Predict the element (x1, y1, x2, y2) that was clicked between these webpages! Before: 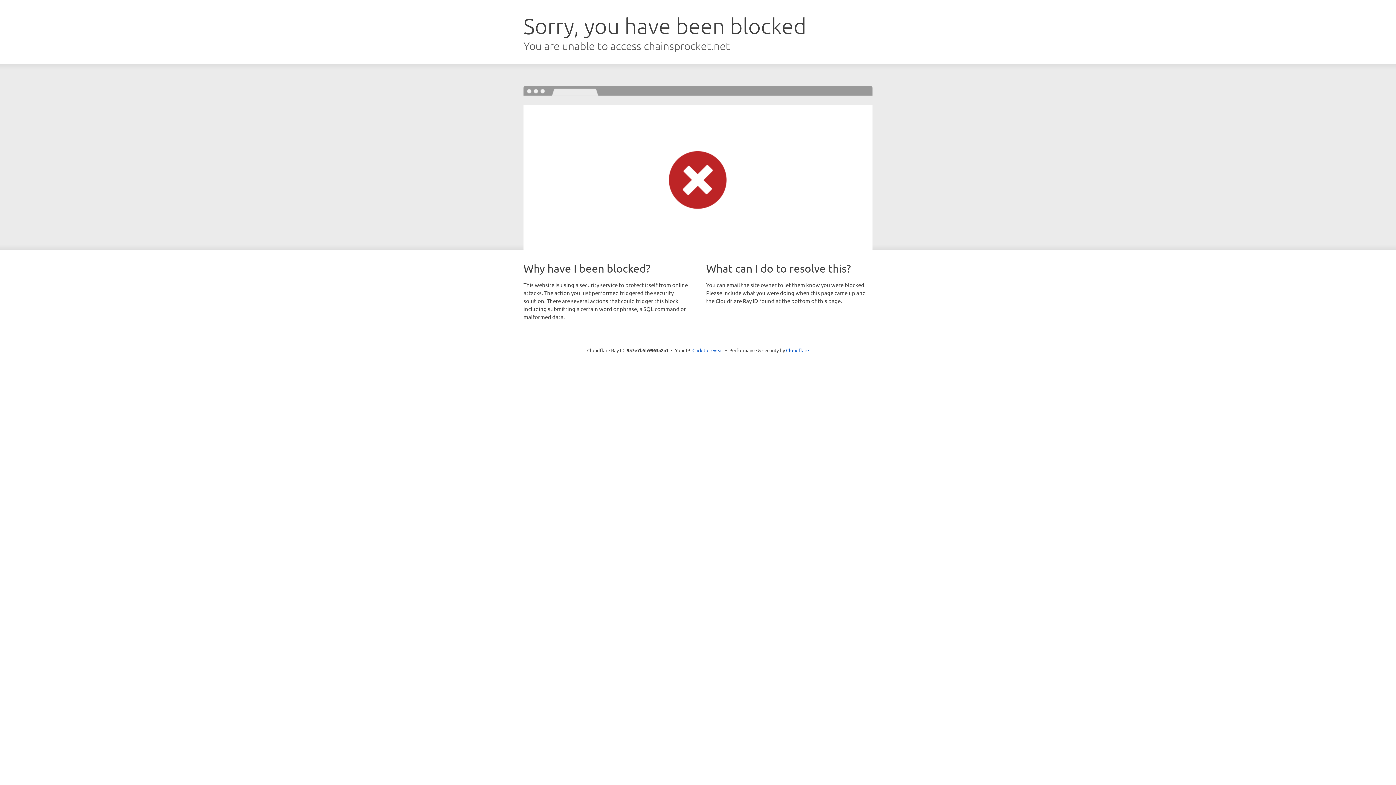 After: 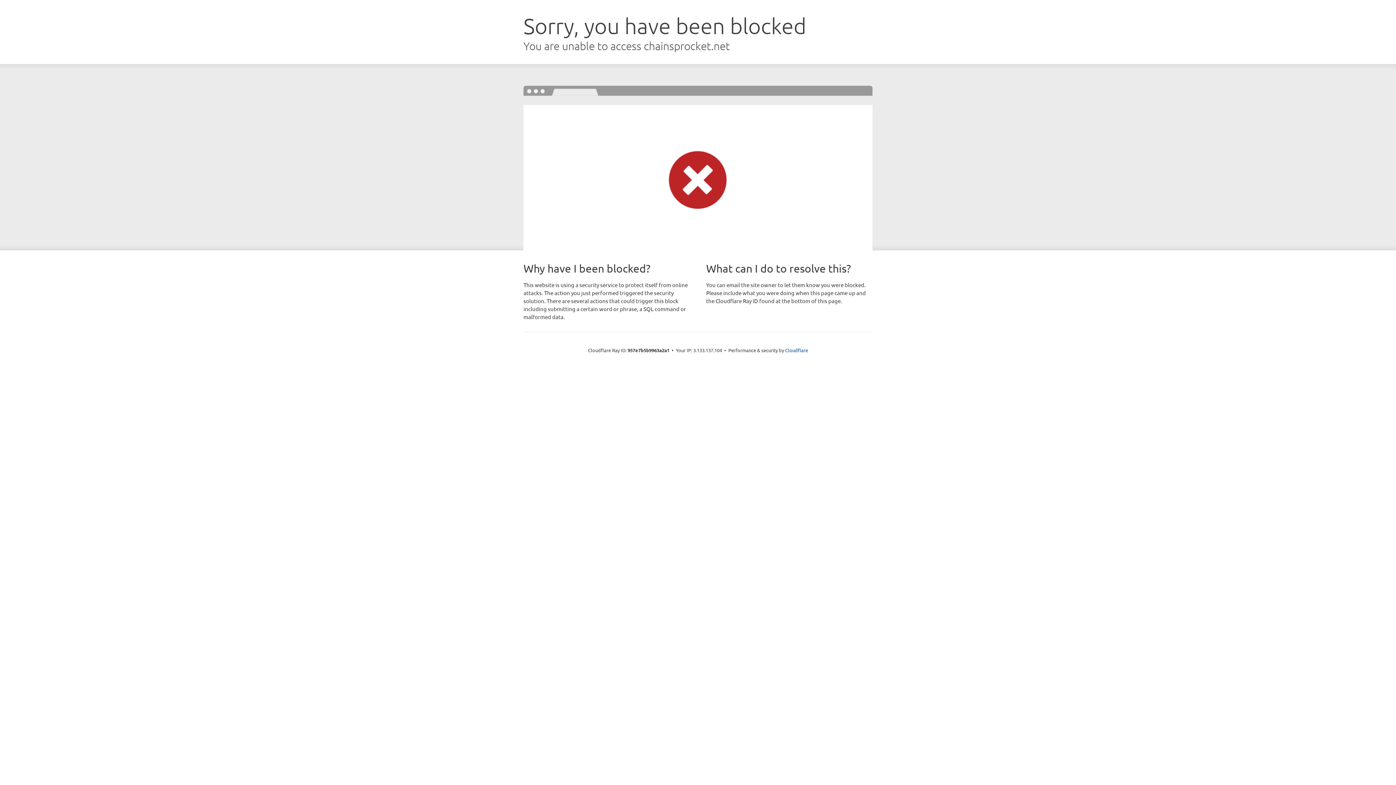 Action: label: Click to reveal bbox: (692, 346, 723, 353)